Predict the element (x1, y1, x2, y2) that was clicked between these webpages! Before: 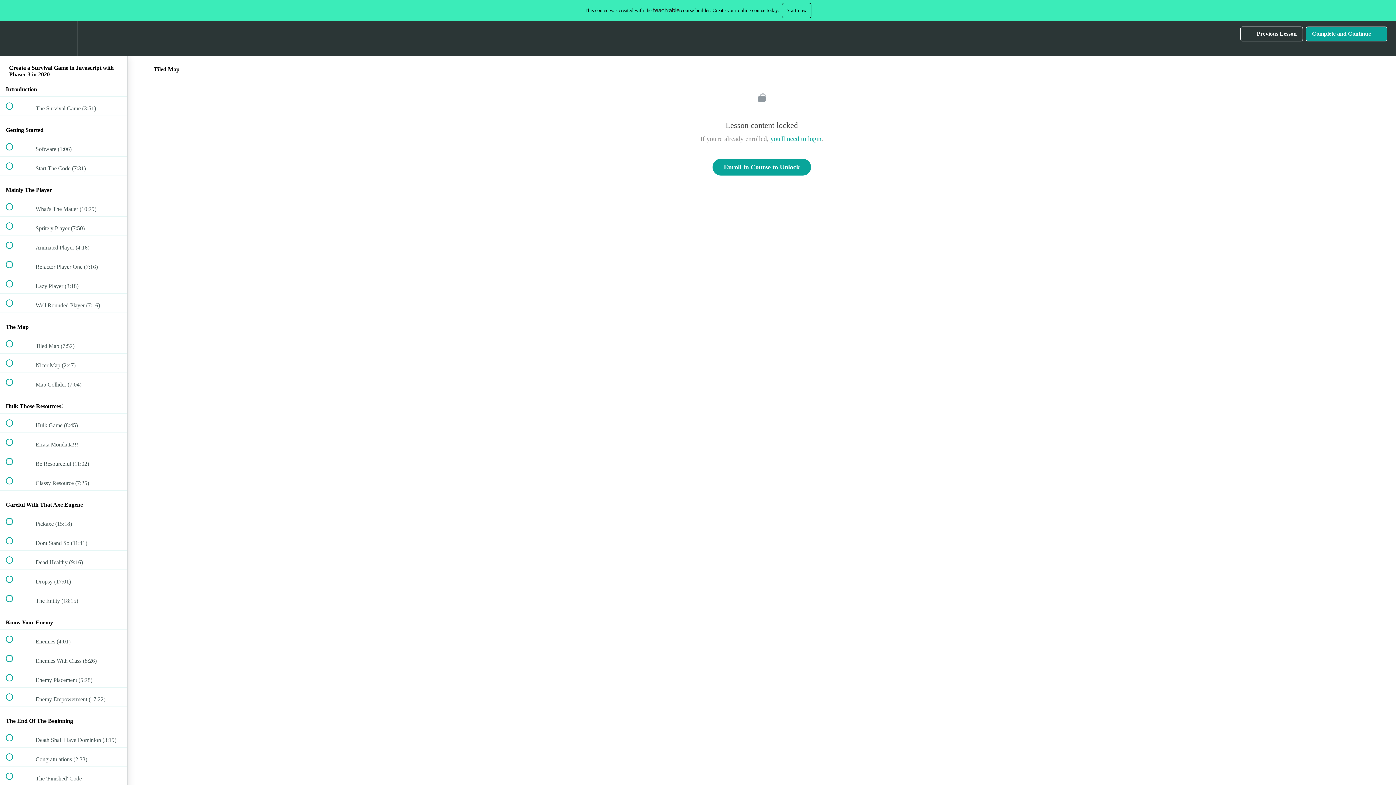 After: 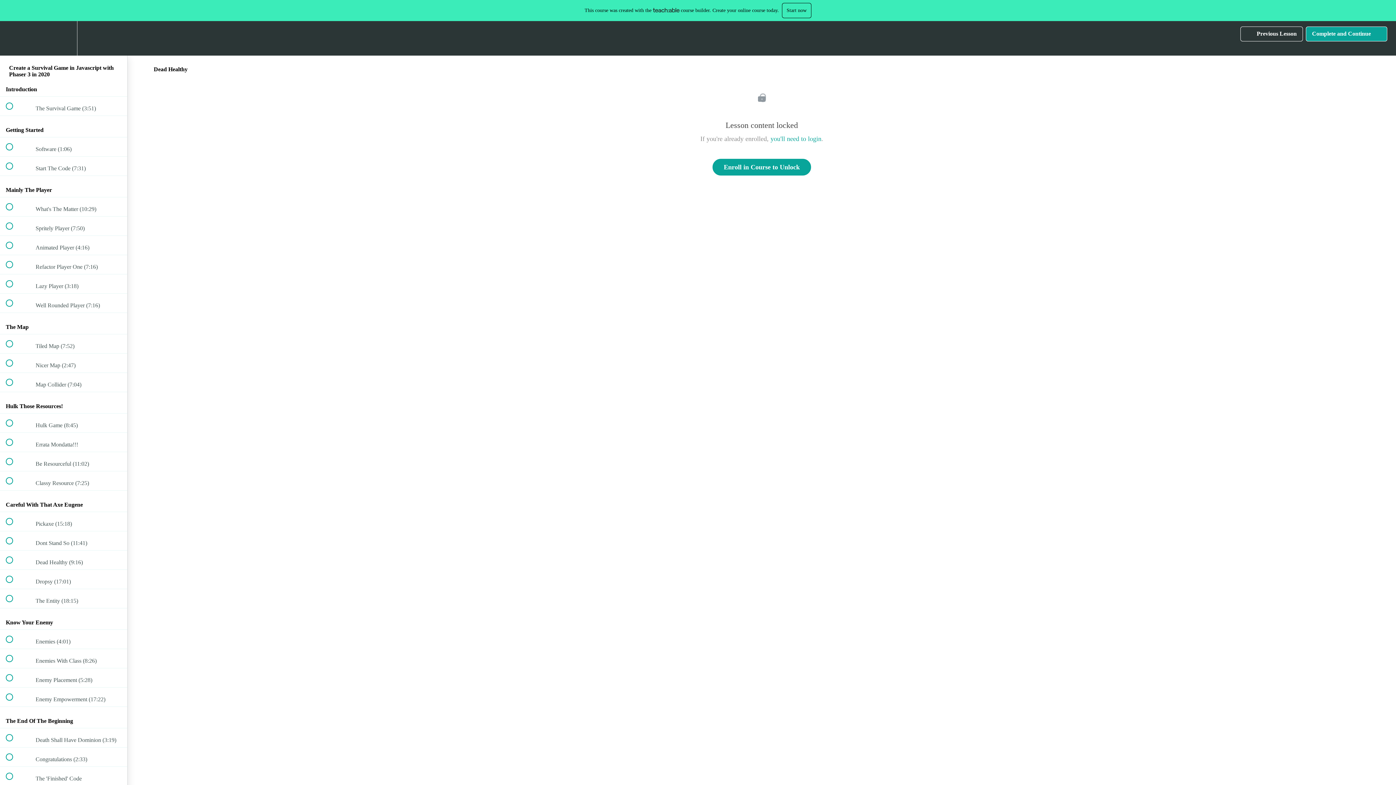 Action: bbox: (0, 551, 127, 569) label:  
 Dead Healthy (9:16)